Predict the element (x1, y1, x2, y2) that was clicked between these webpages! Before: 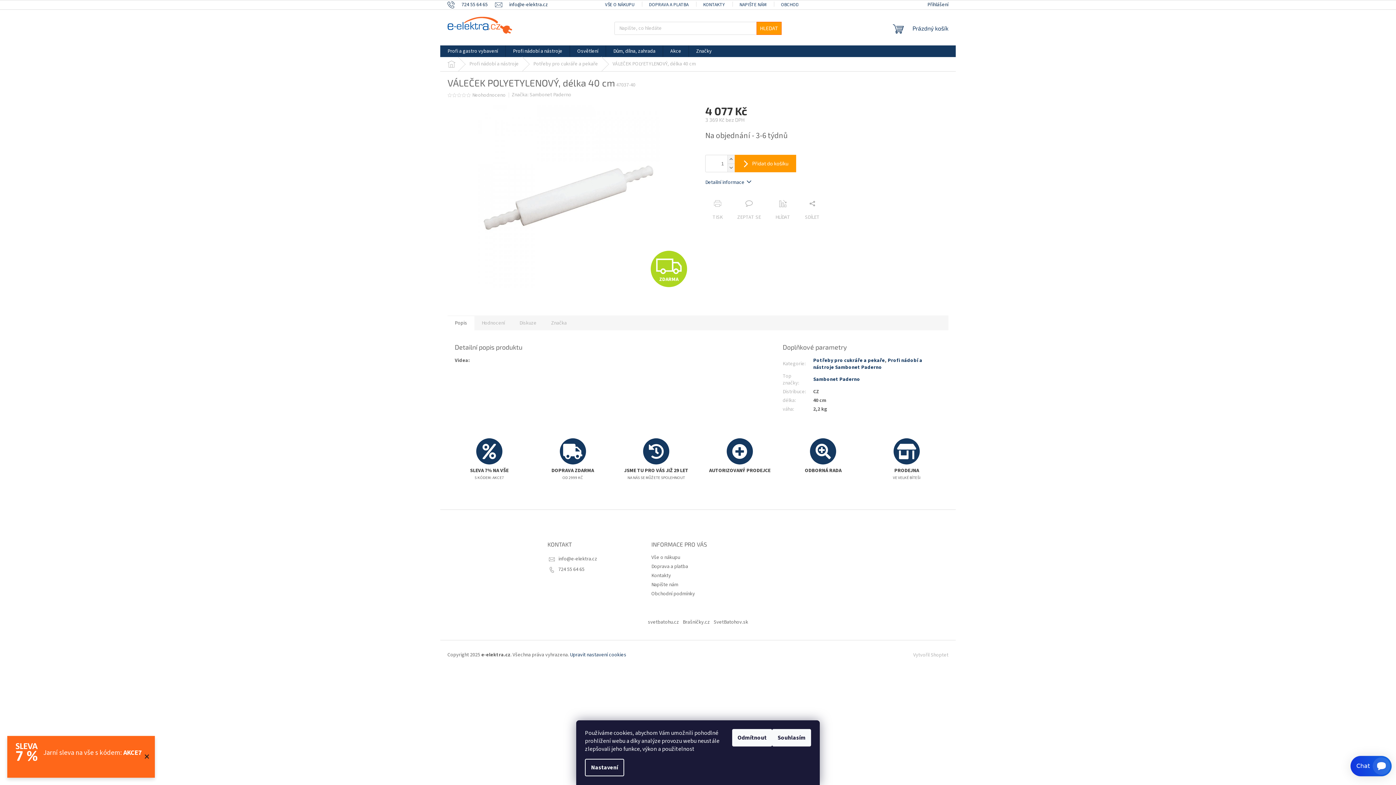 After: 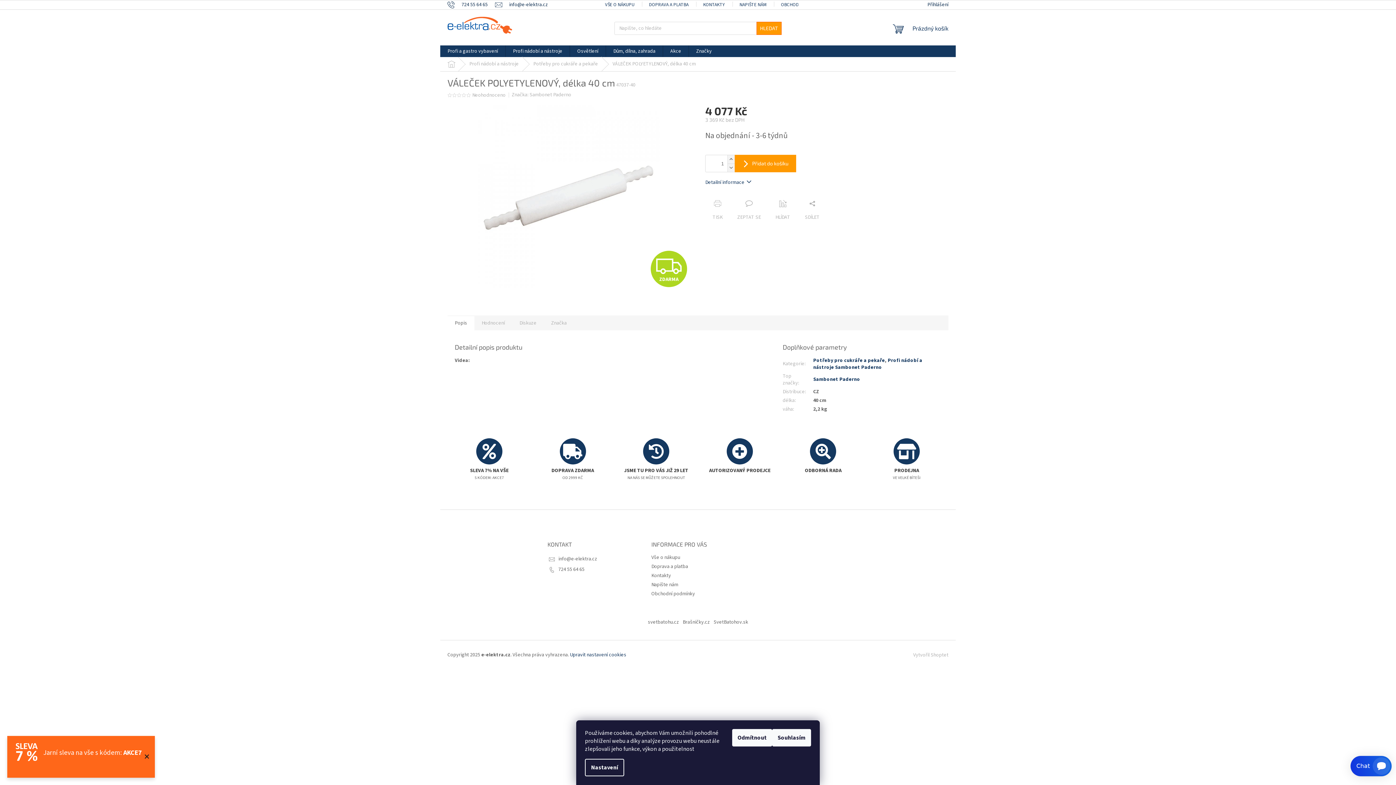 Action: bbox: (452, 93, 457, 97)